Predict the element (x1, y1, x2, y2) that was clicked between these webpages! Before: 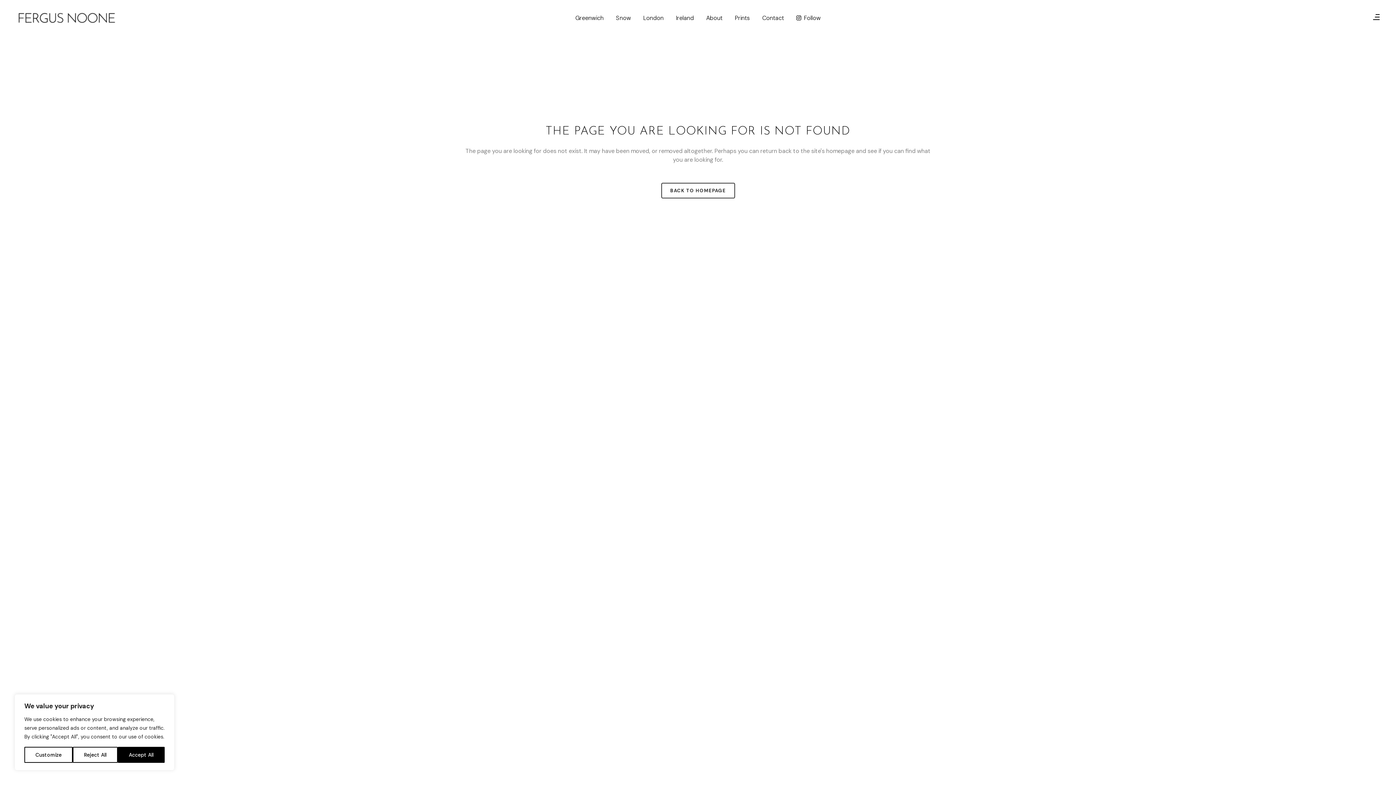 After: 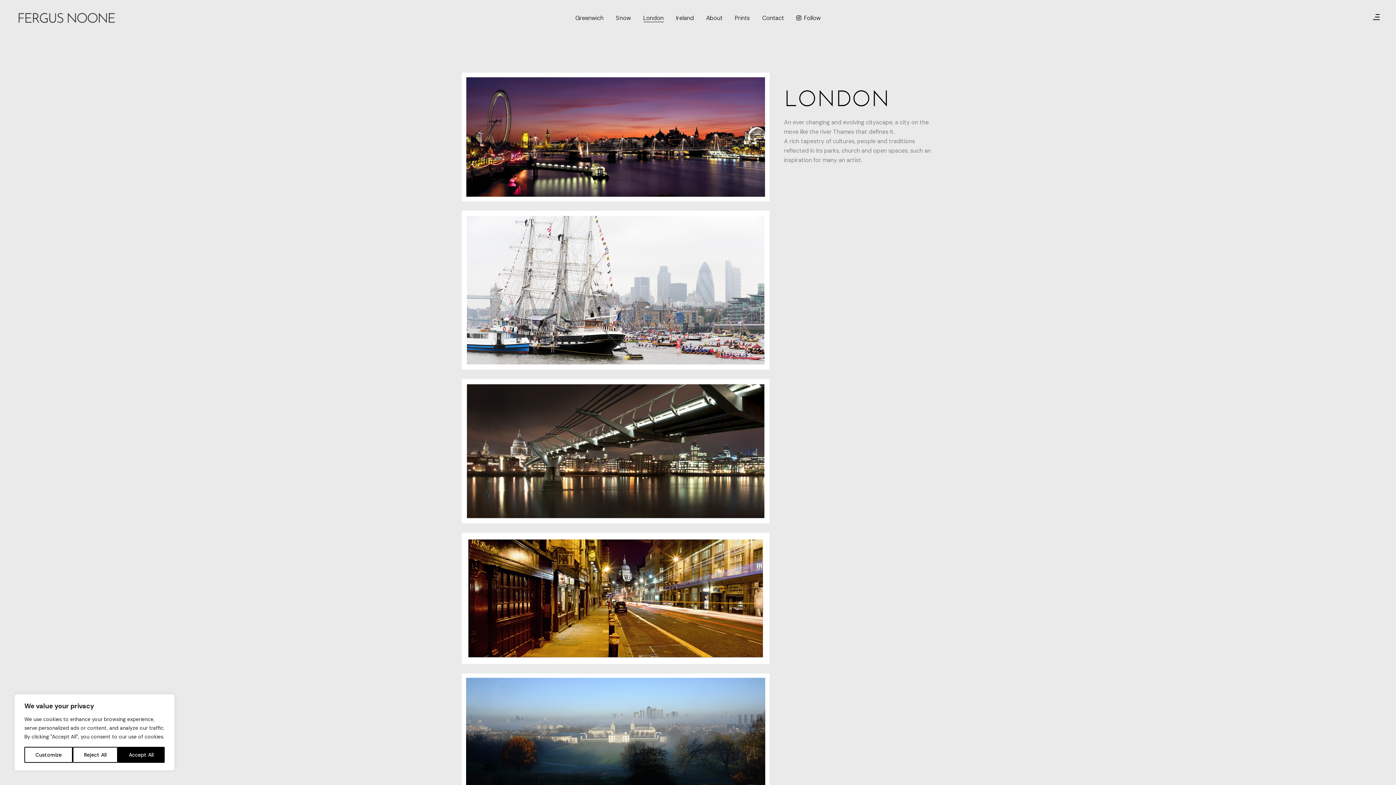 Action: label: London bbox: (637, 0, 670, 36)